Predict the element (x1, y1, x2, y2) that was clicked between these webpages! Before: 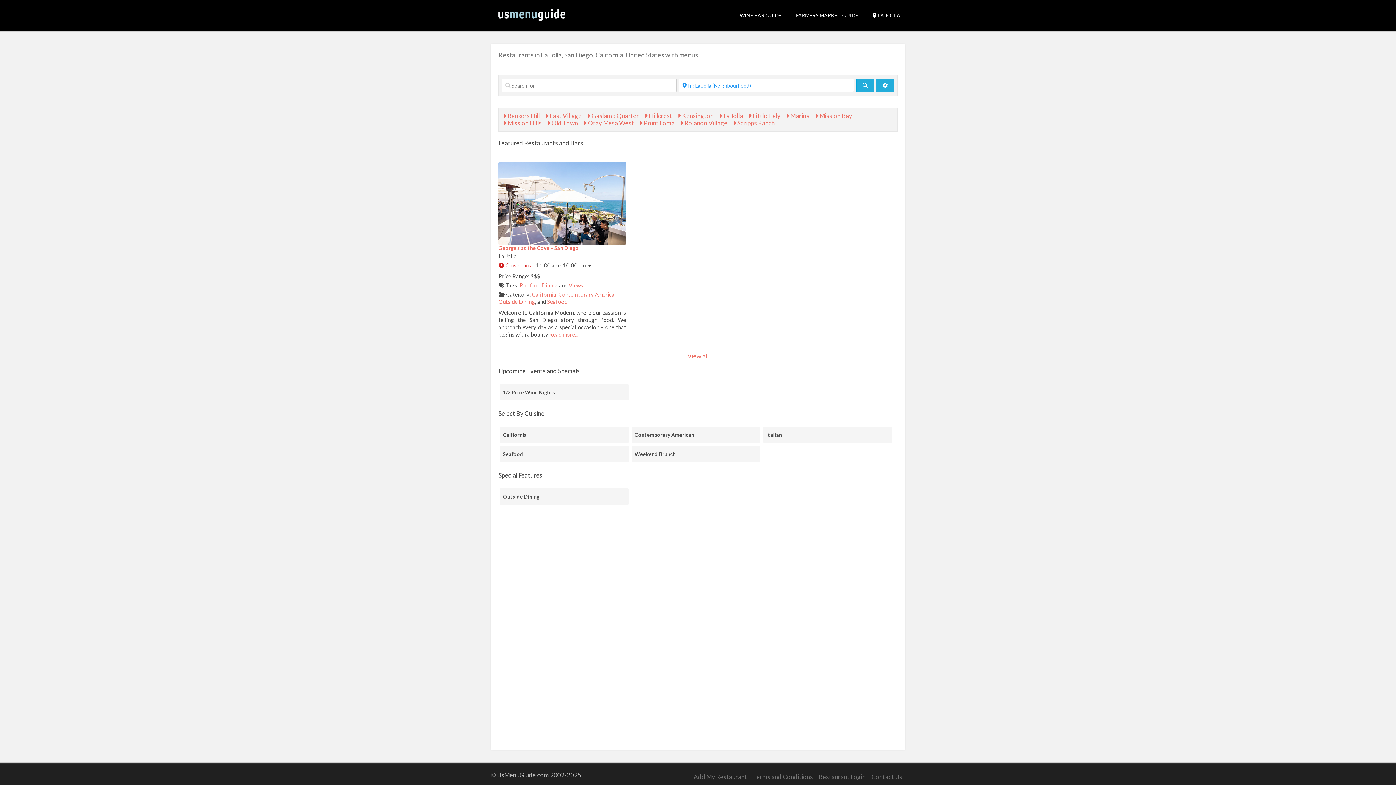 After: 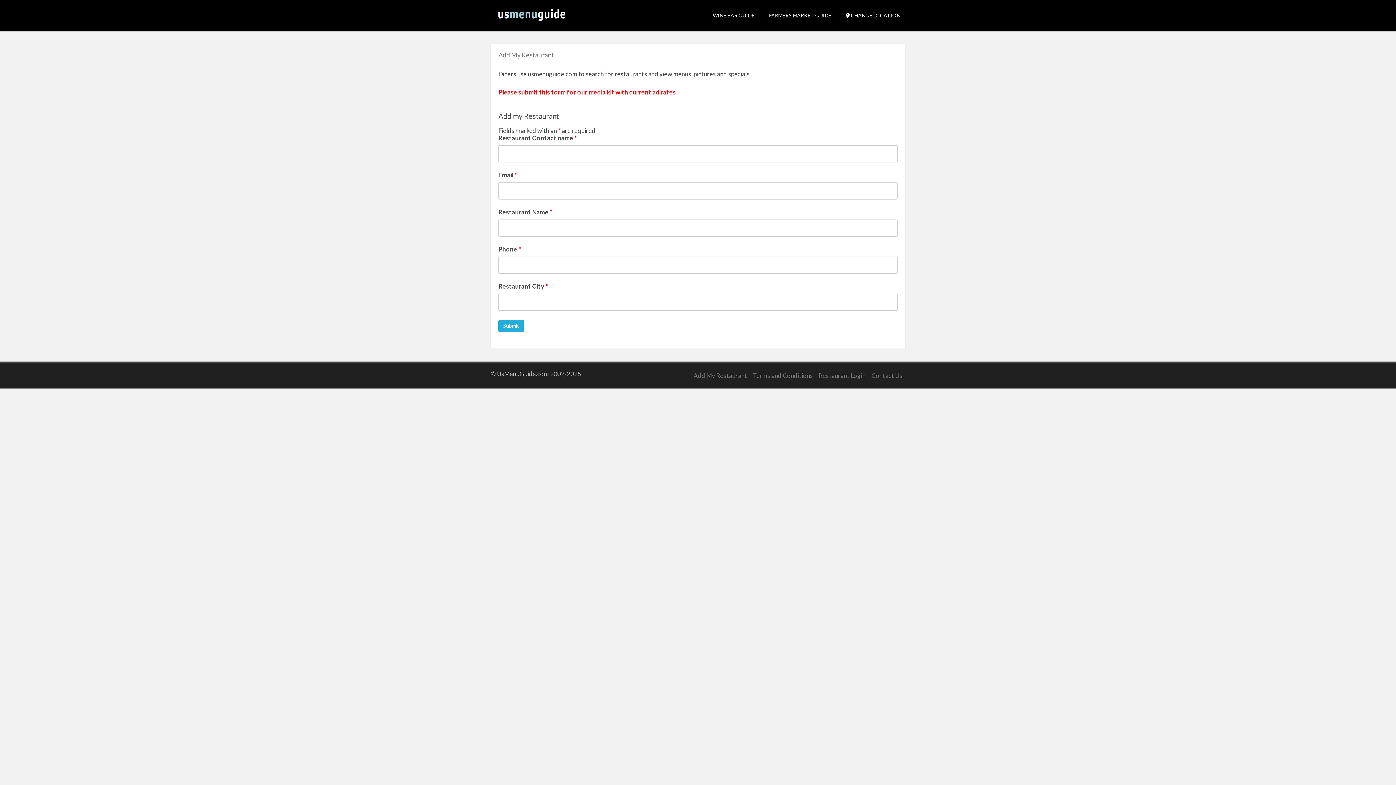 Action: bbox: (690, 772, 750, 782) label: Add My Restaurant